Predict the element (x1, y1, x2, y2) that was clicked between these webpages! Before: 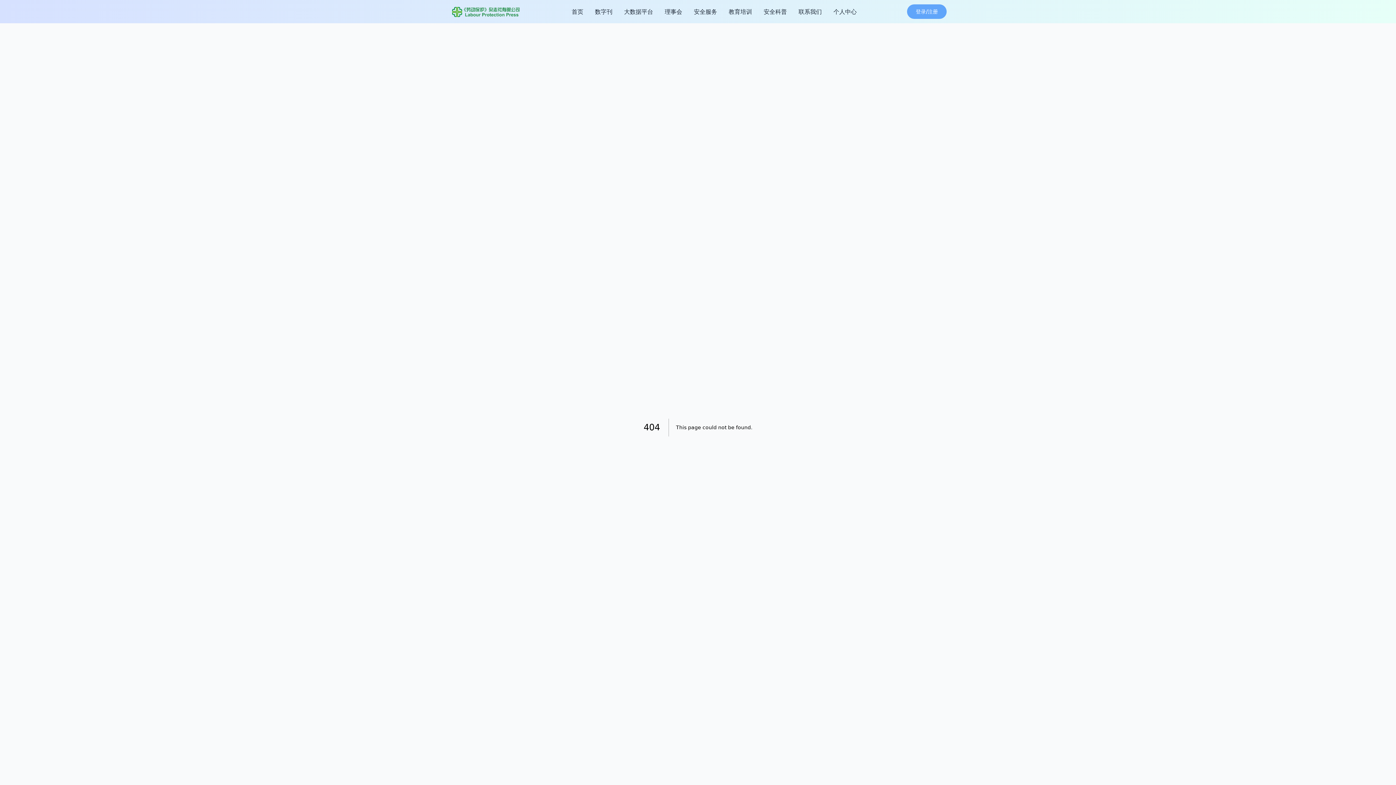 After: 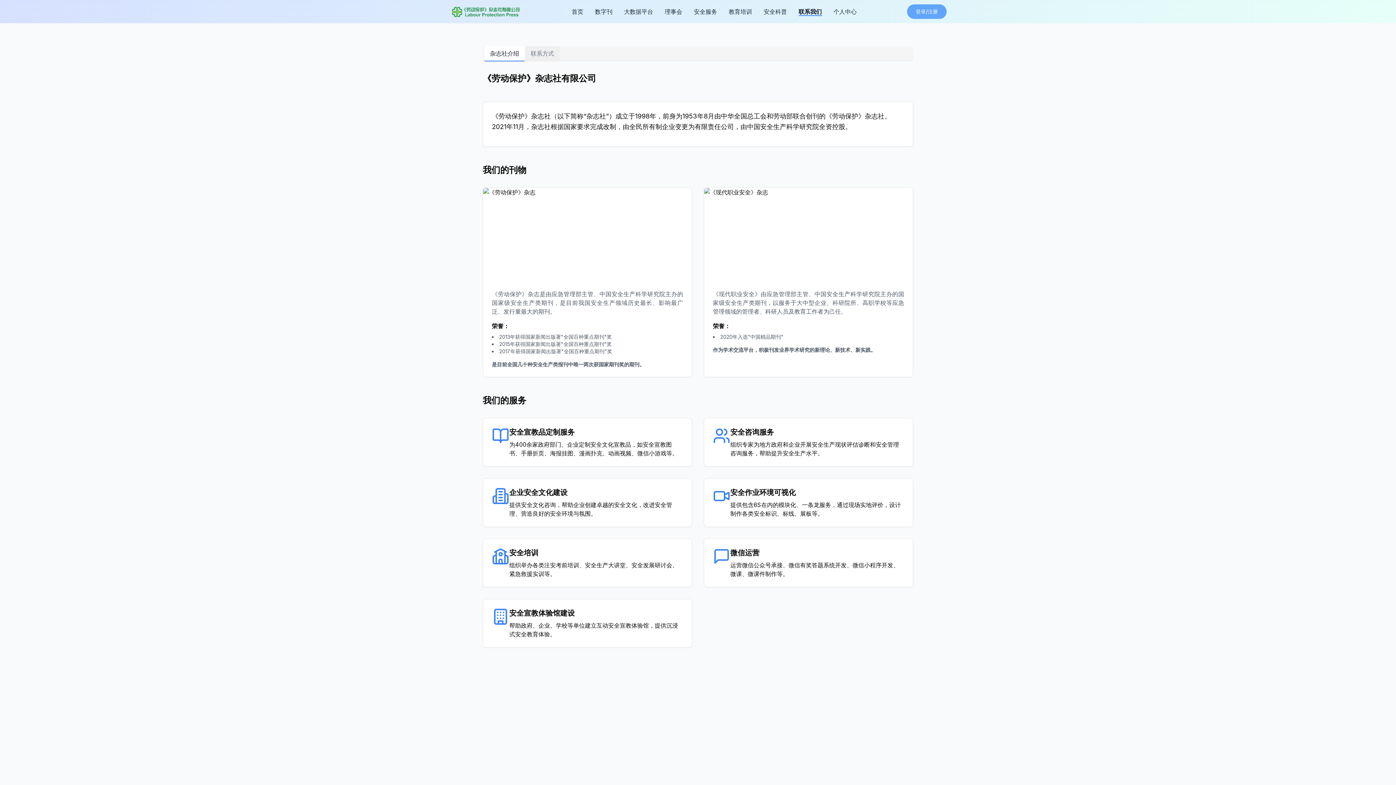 Action: label: 联系我们 bbox: (798, 7, 822, 16)